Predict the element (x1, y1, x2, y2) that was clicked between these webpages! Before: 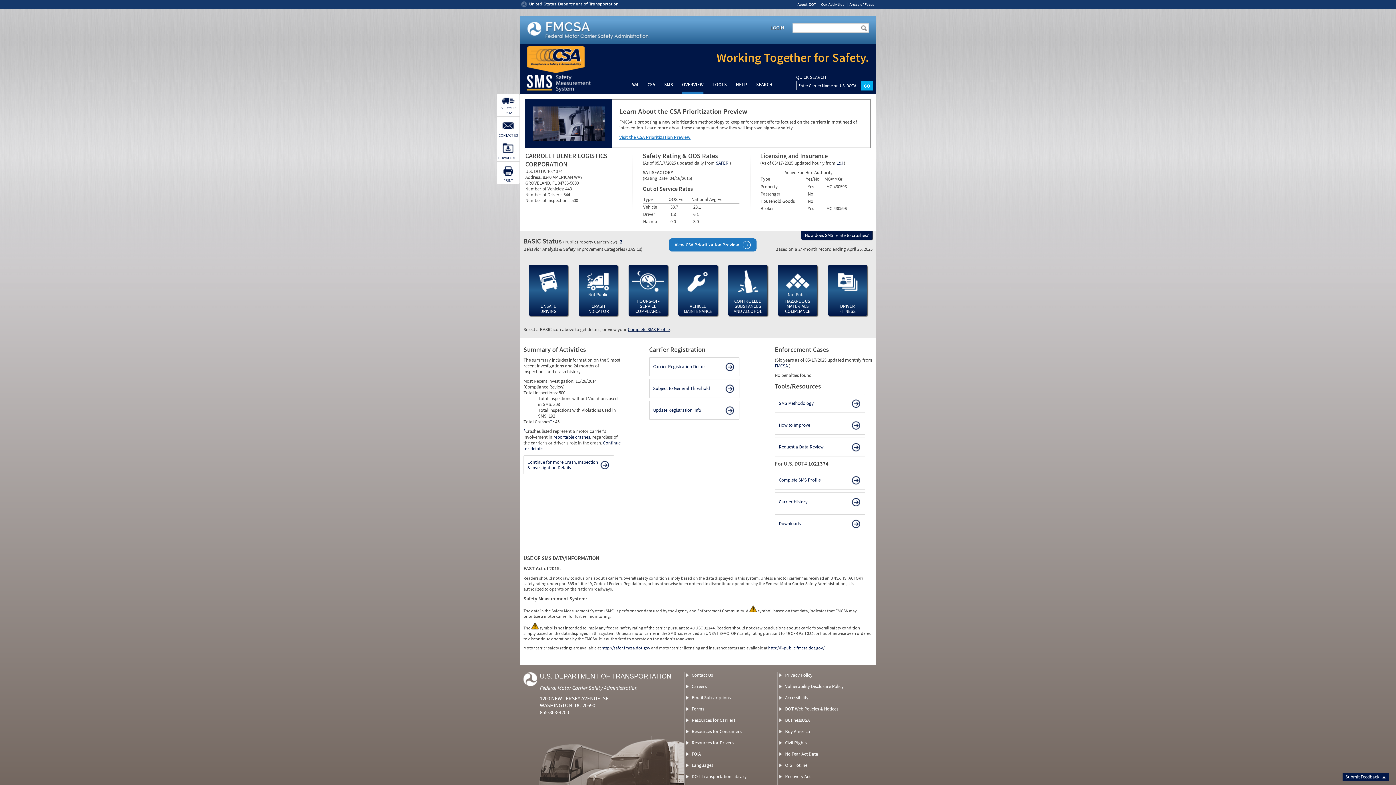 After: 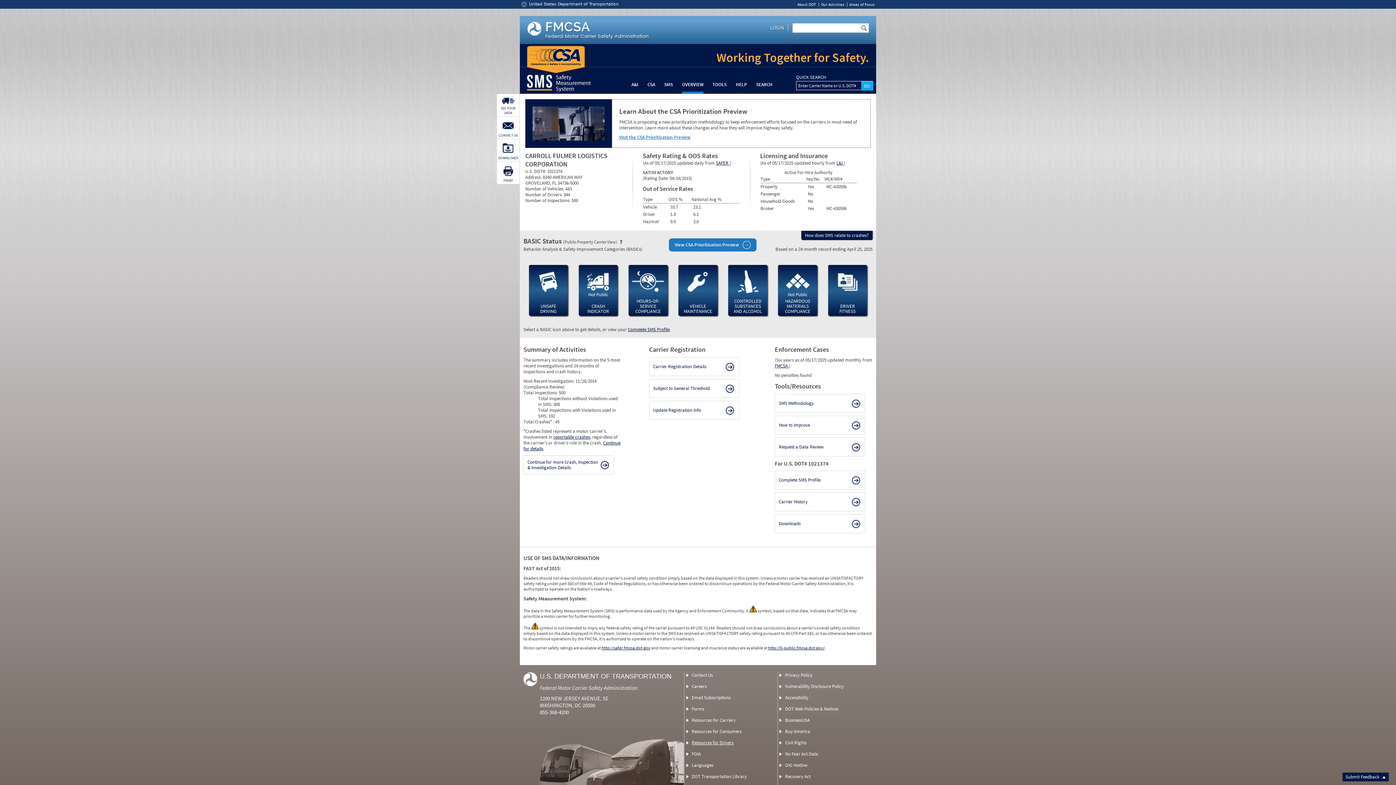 Action: label: Resources for Drivers bbox: (691, 740, 733, 746)